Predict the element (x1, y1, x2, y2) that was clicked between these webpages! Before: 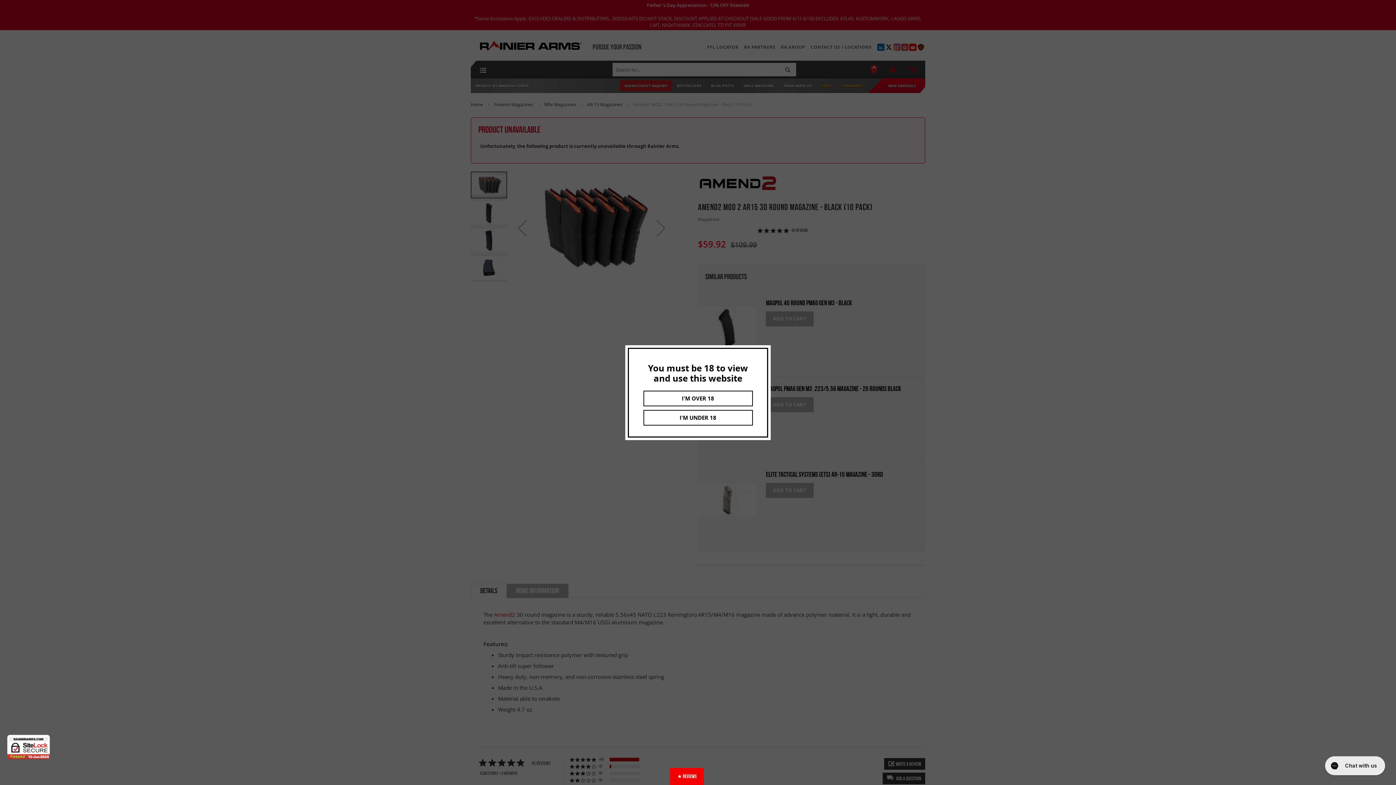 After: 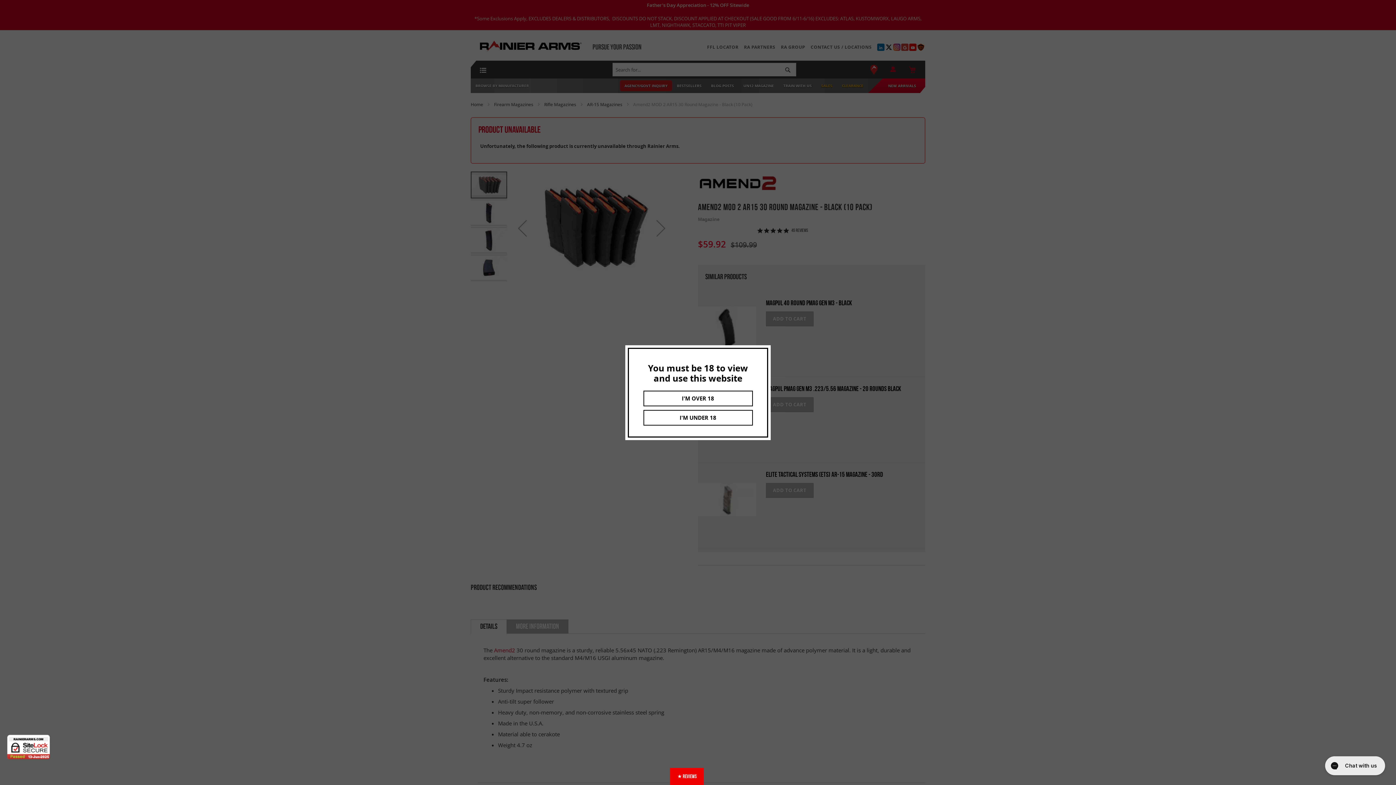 Action: bbox: (7, 735, 49, 759)